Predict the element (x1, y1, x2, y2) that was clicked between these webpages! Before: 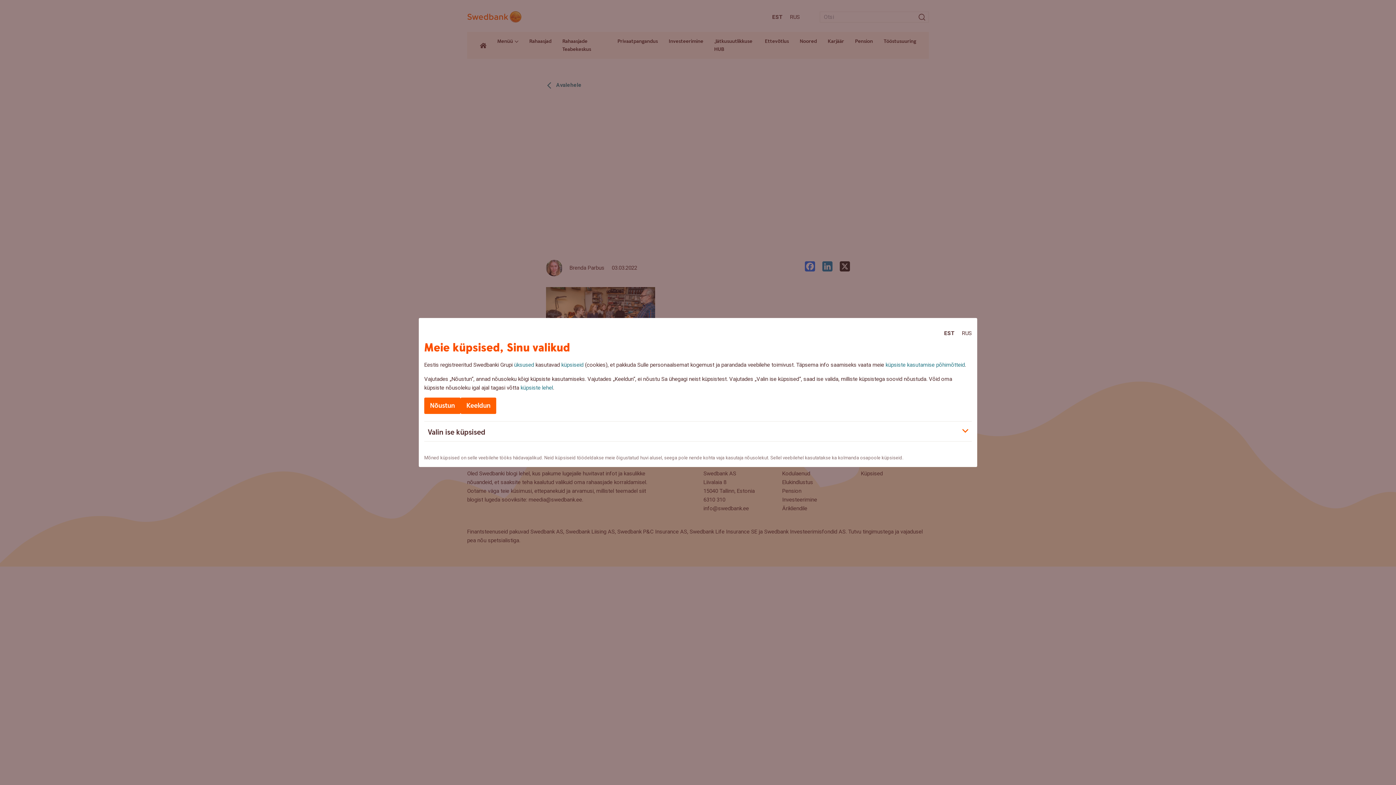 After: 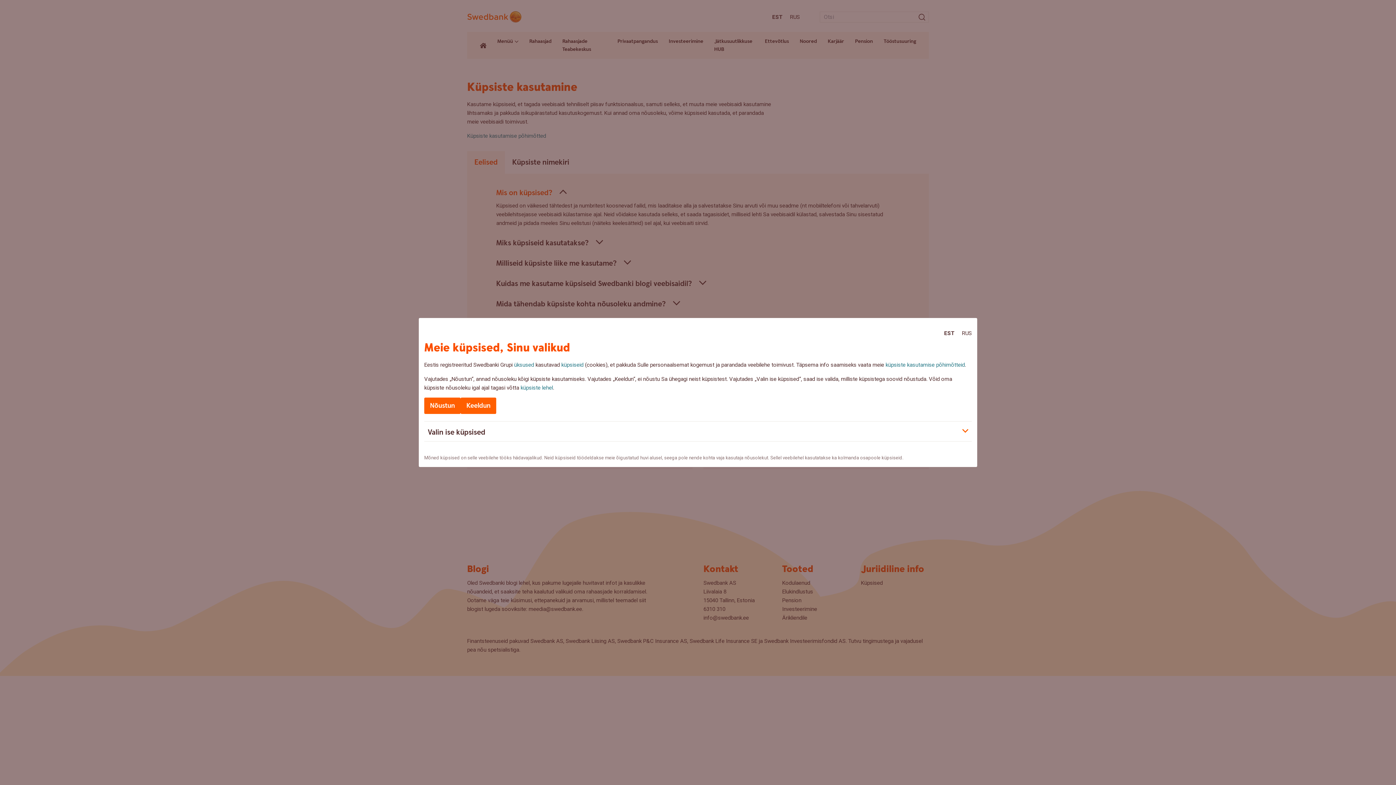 Action: label: küpsiseid bbox: (561, 361, 583, 368)